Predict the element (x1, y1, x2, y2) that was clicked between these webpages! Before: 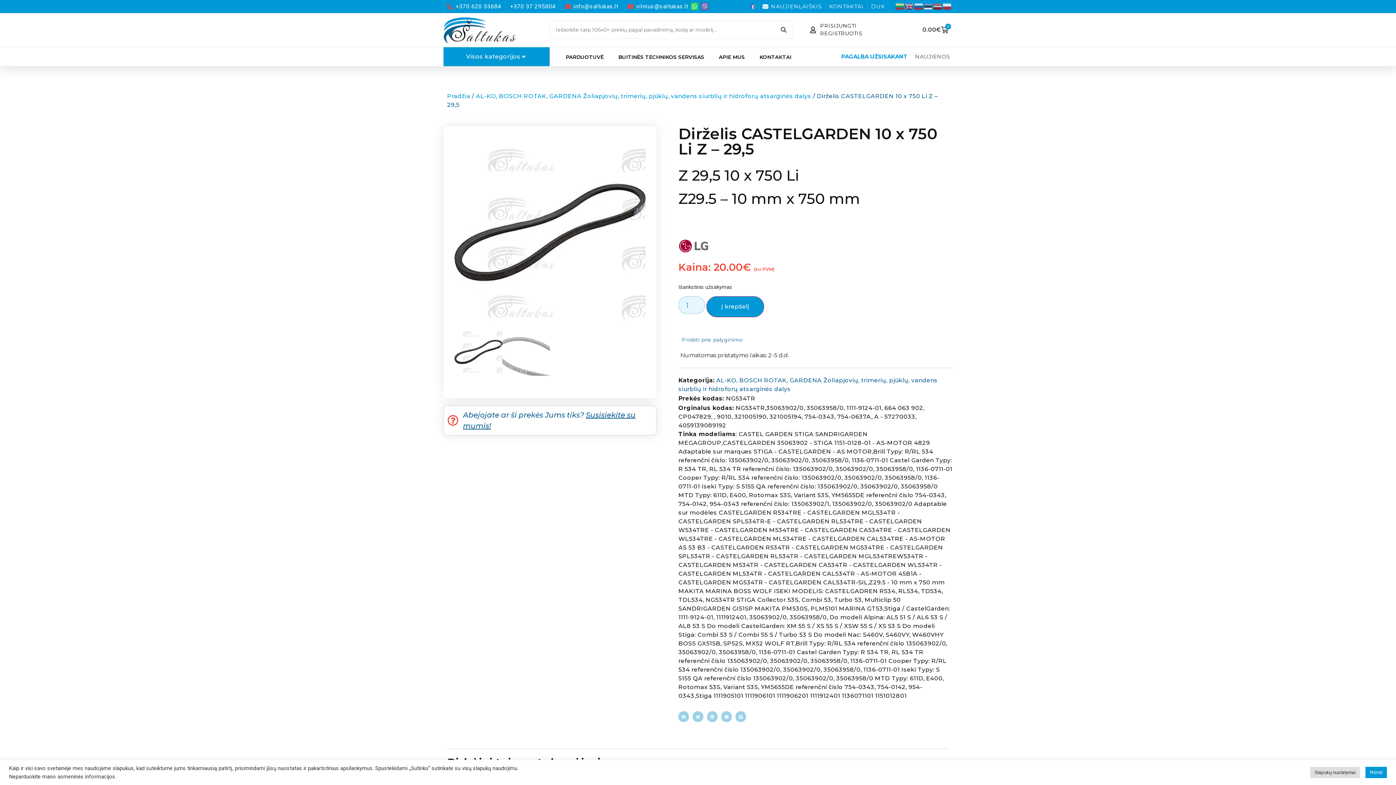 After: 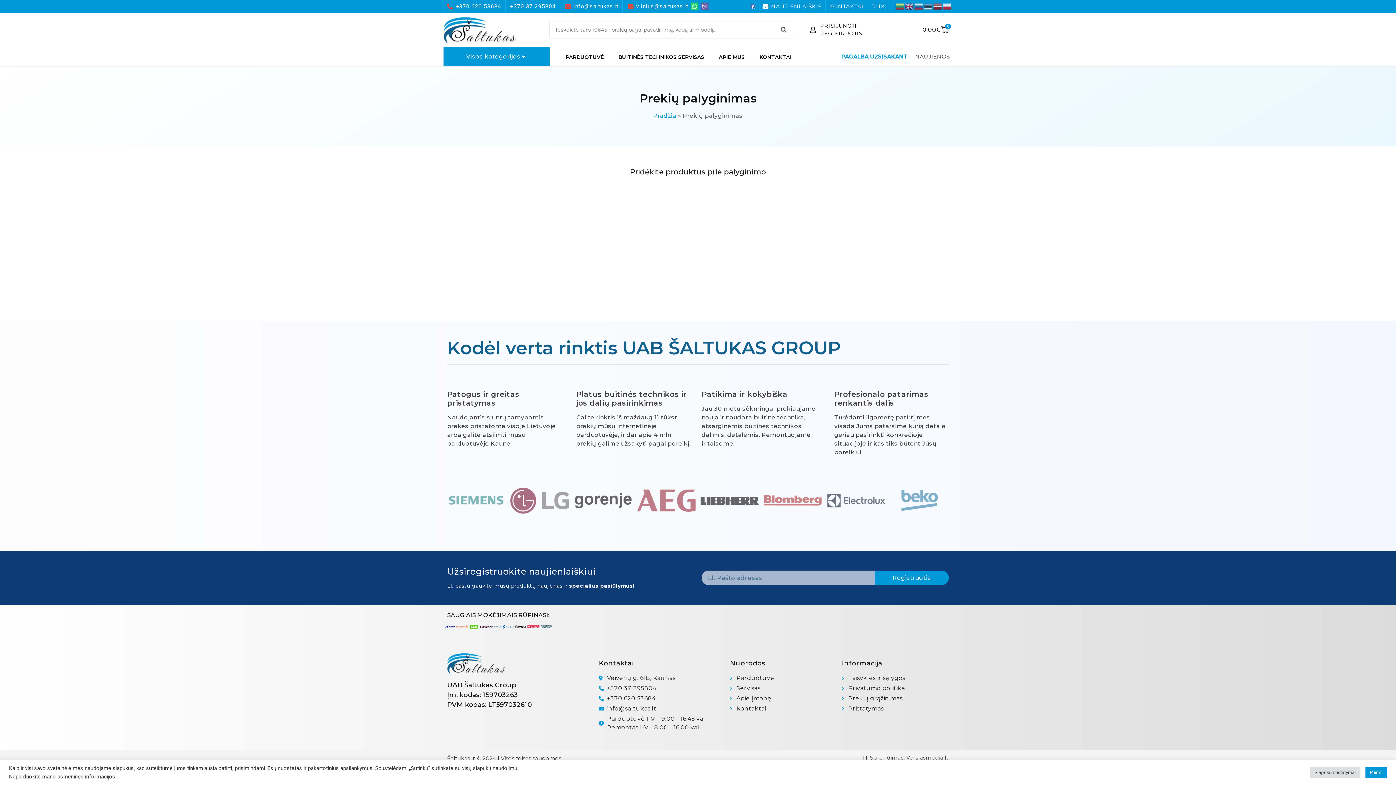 Action: bbox: (909, 30, 915, 31)